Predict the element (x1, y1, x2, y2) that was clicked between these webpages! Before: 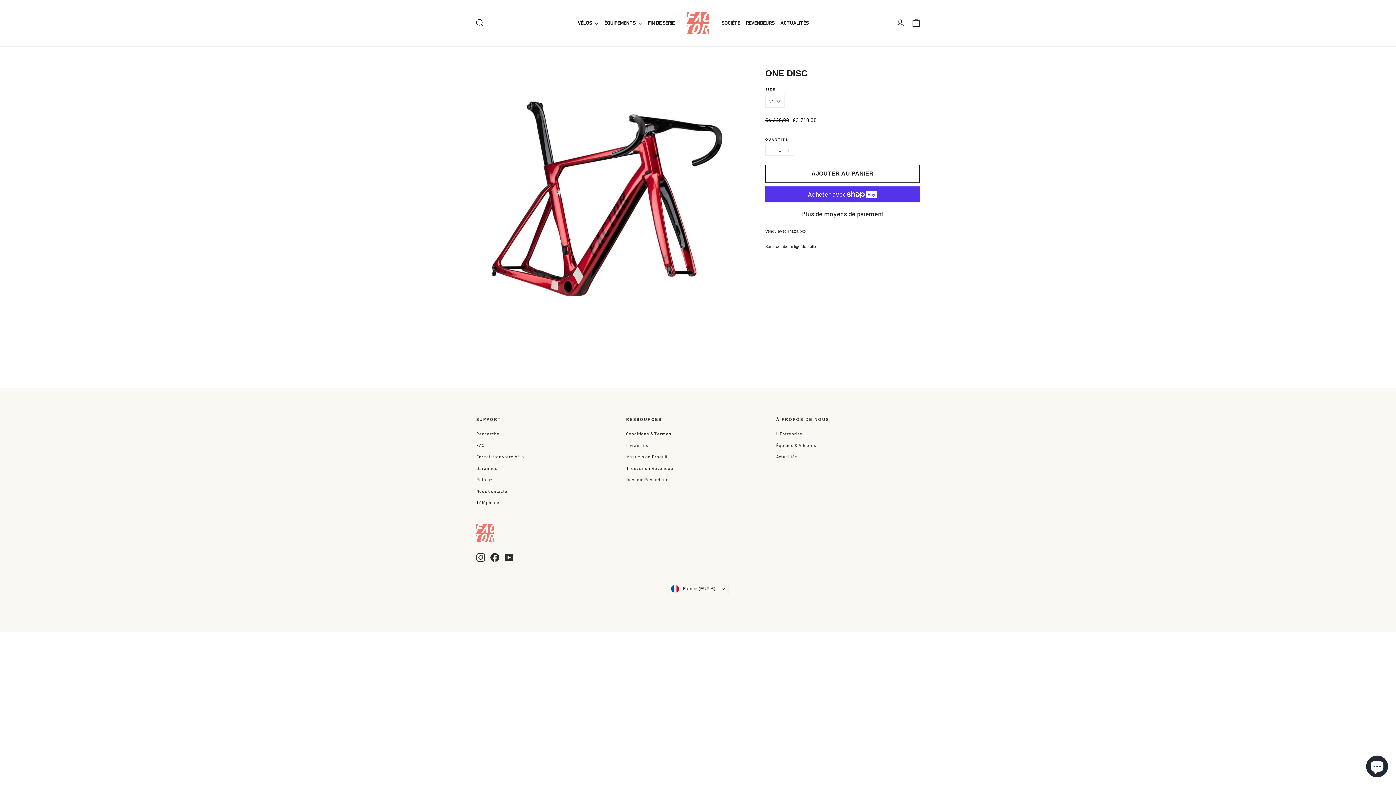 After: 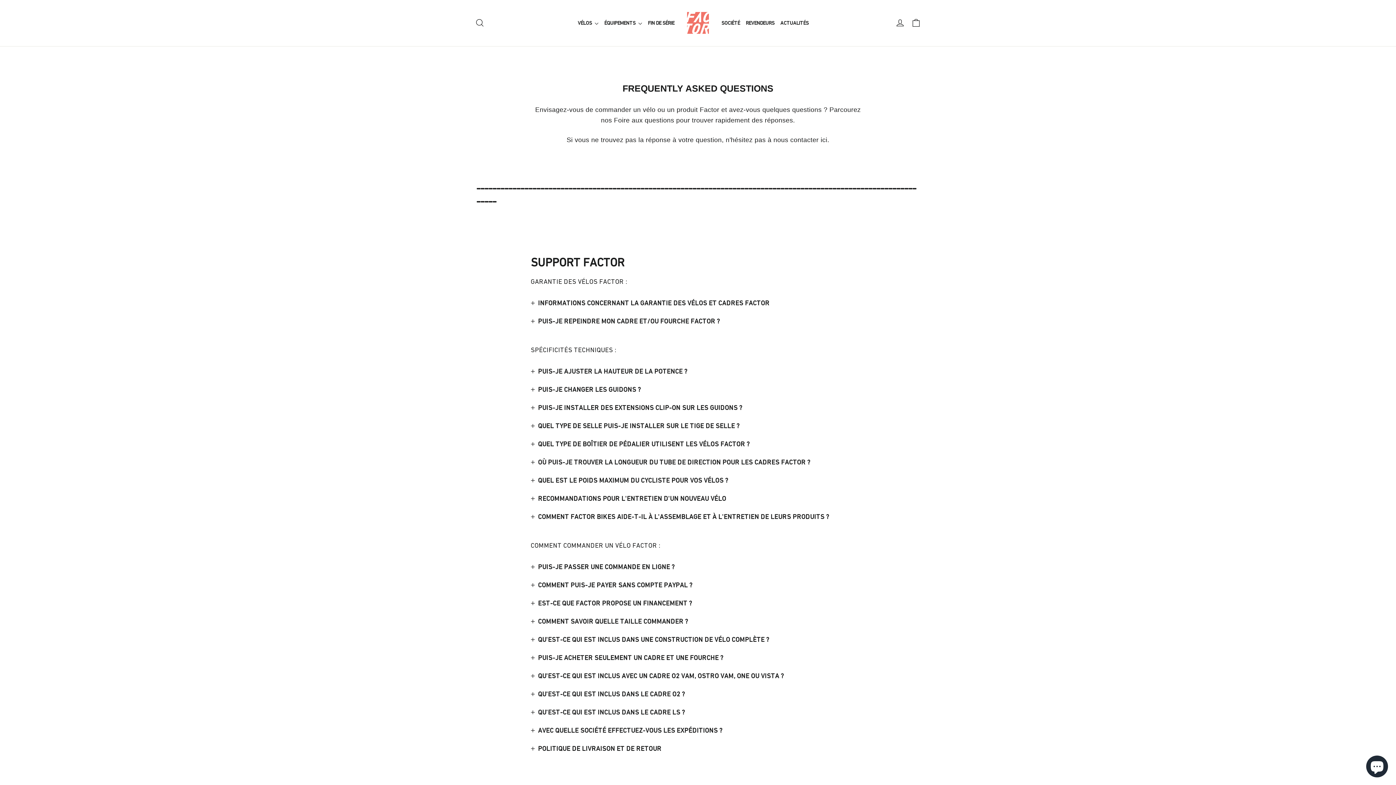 Action: bbox: (476, 440, 615, 450) label: FAQ